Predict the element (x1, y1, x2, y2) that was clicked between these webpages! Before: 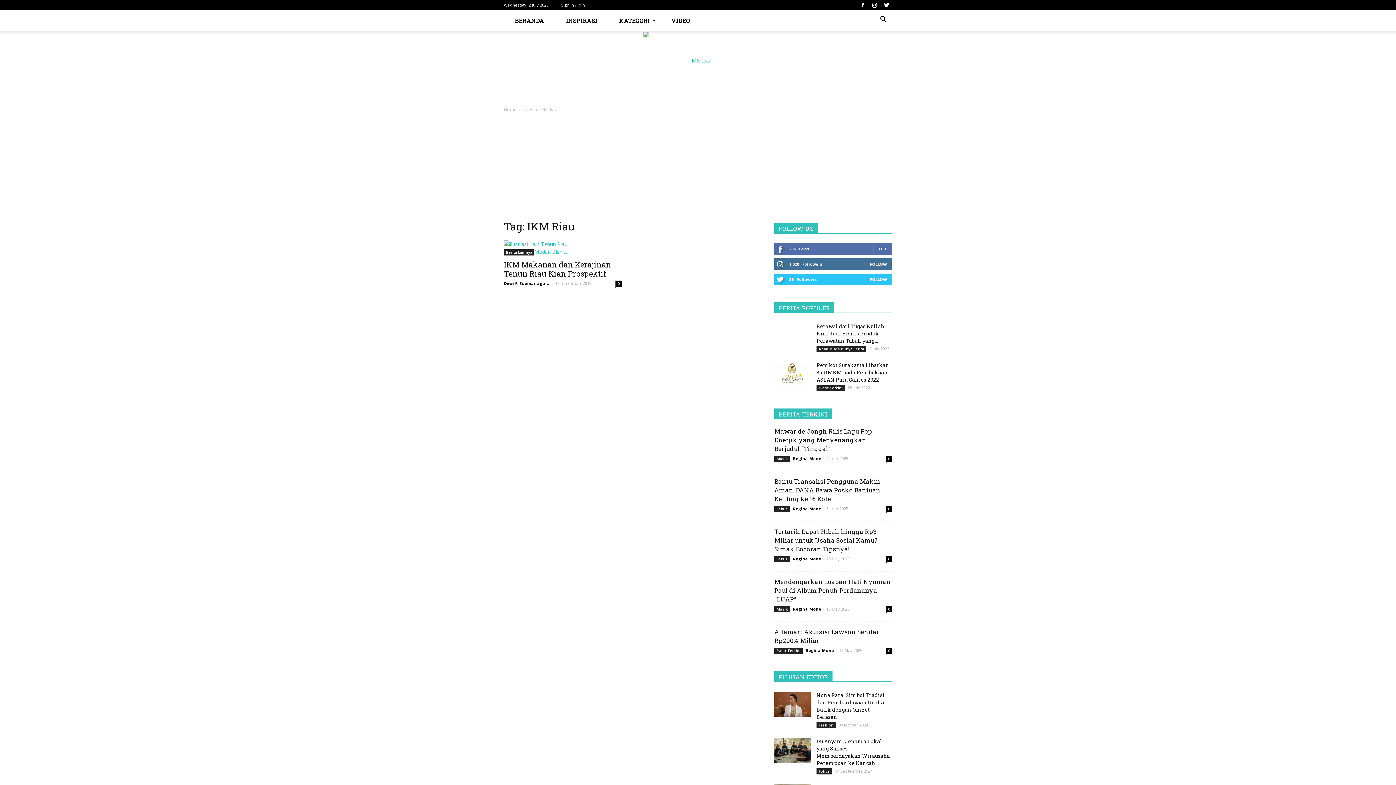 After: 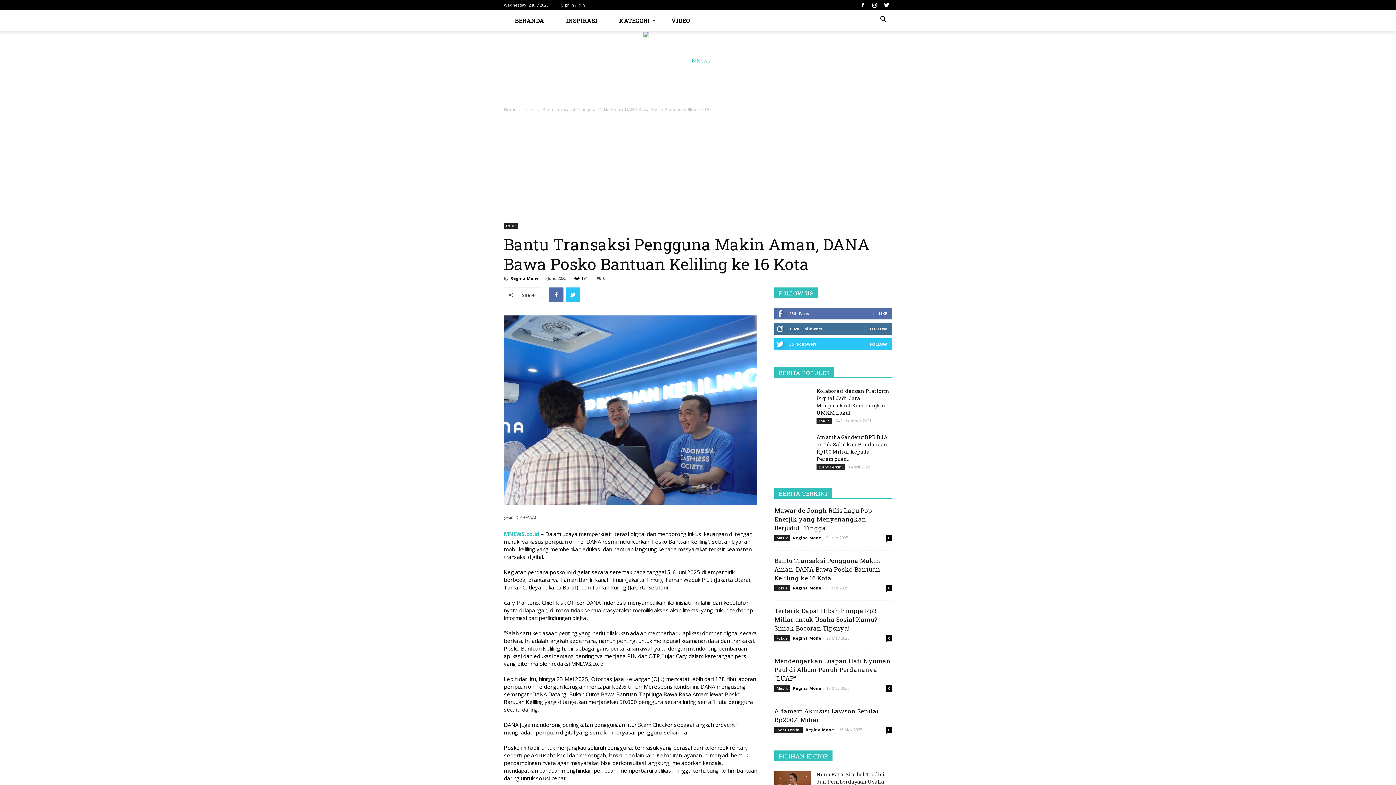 Action: label: Bantu Transaksi Pengguna Makin Aman, DANA Bawa Posko Bantuan Keliling ke 16 Kota bbox: (774, 477, 880, 503)